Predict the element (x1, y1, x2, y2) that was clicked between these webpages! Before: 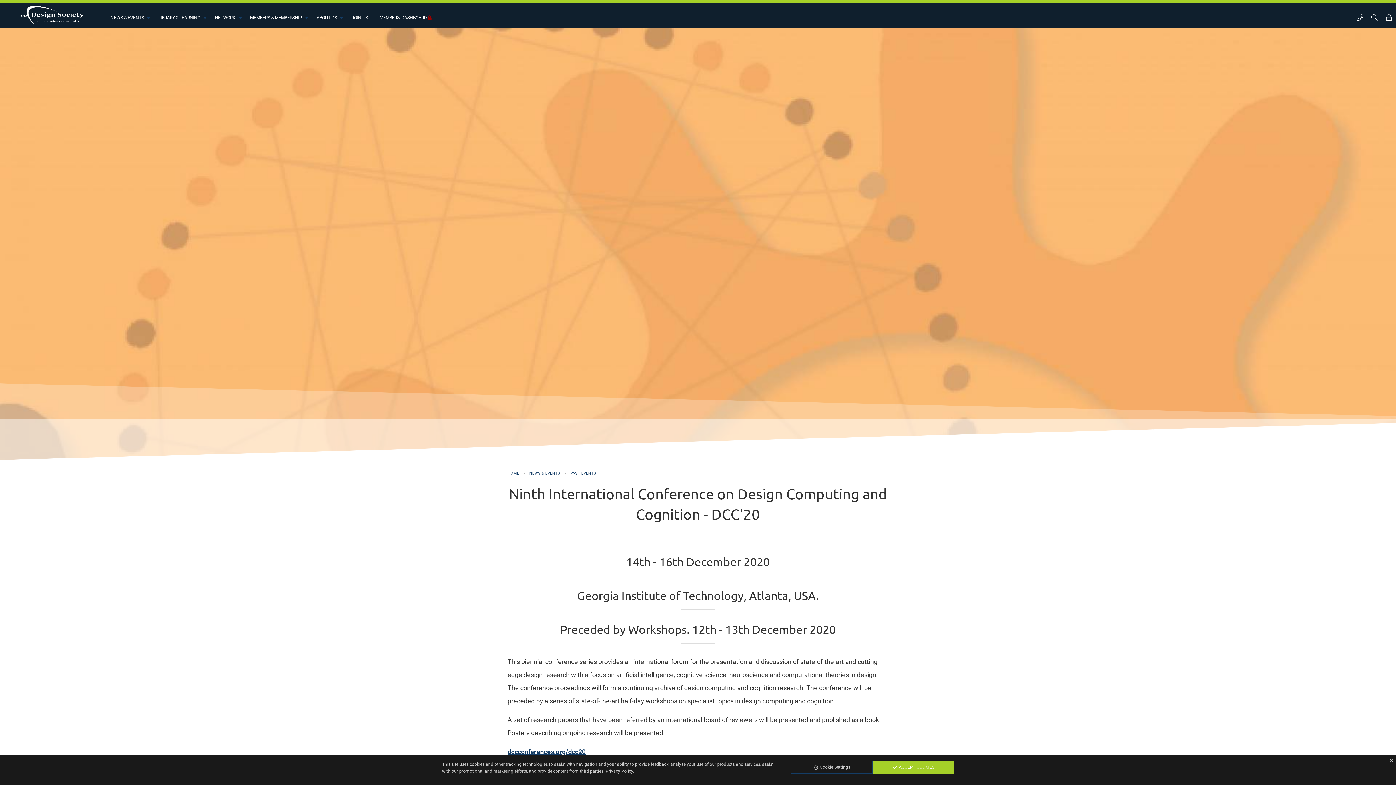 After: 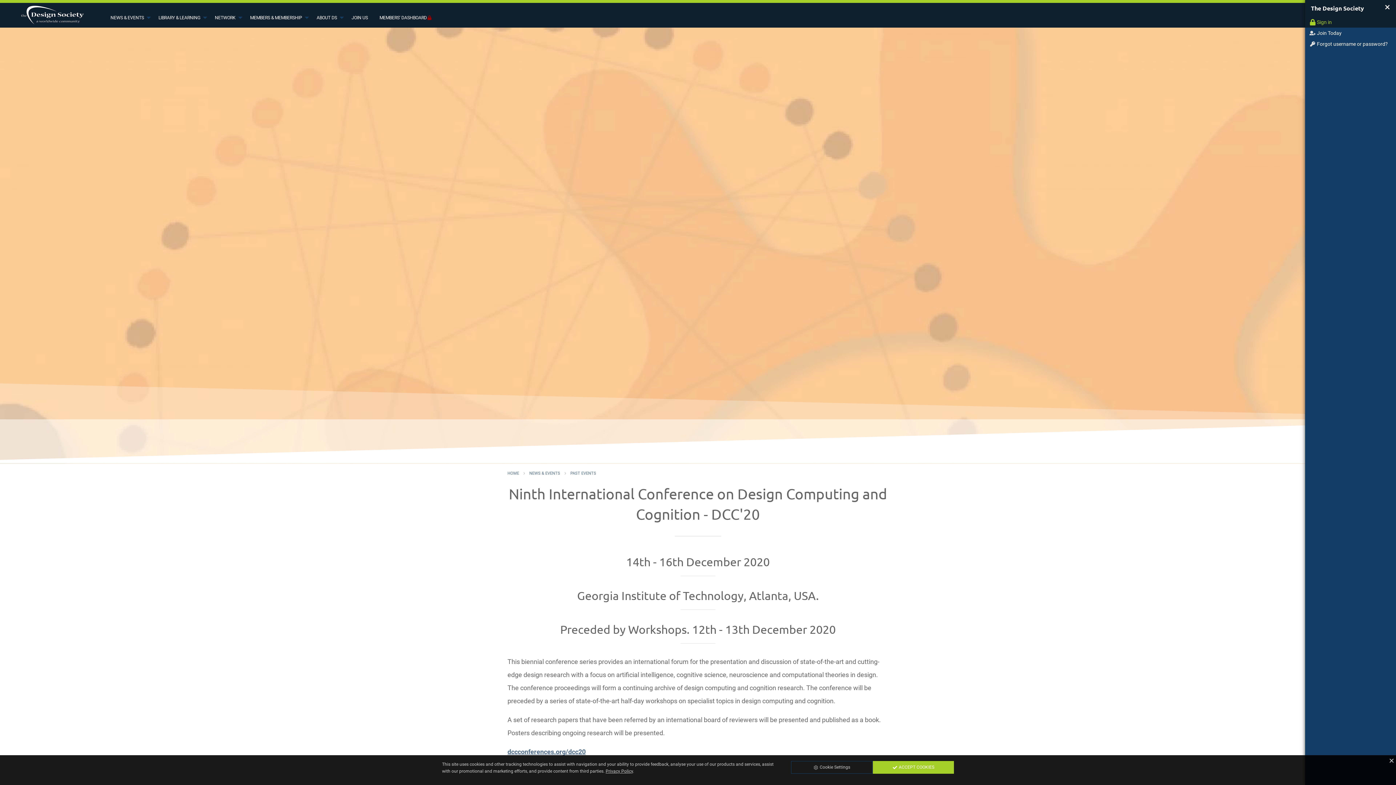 Action: bbox: (1383, 14, 1394, 21)